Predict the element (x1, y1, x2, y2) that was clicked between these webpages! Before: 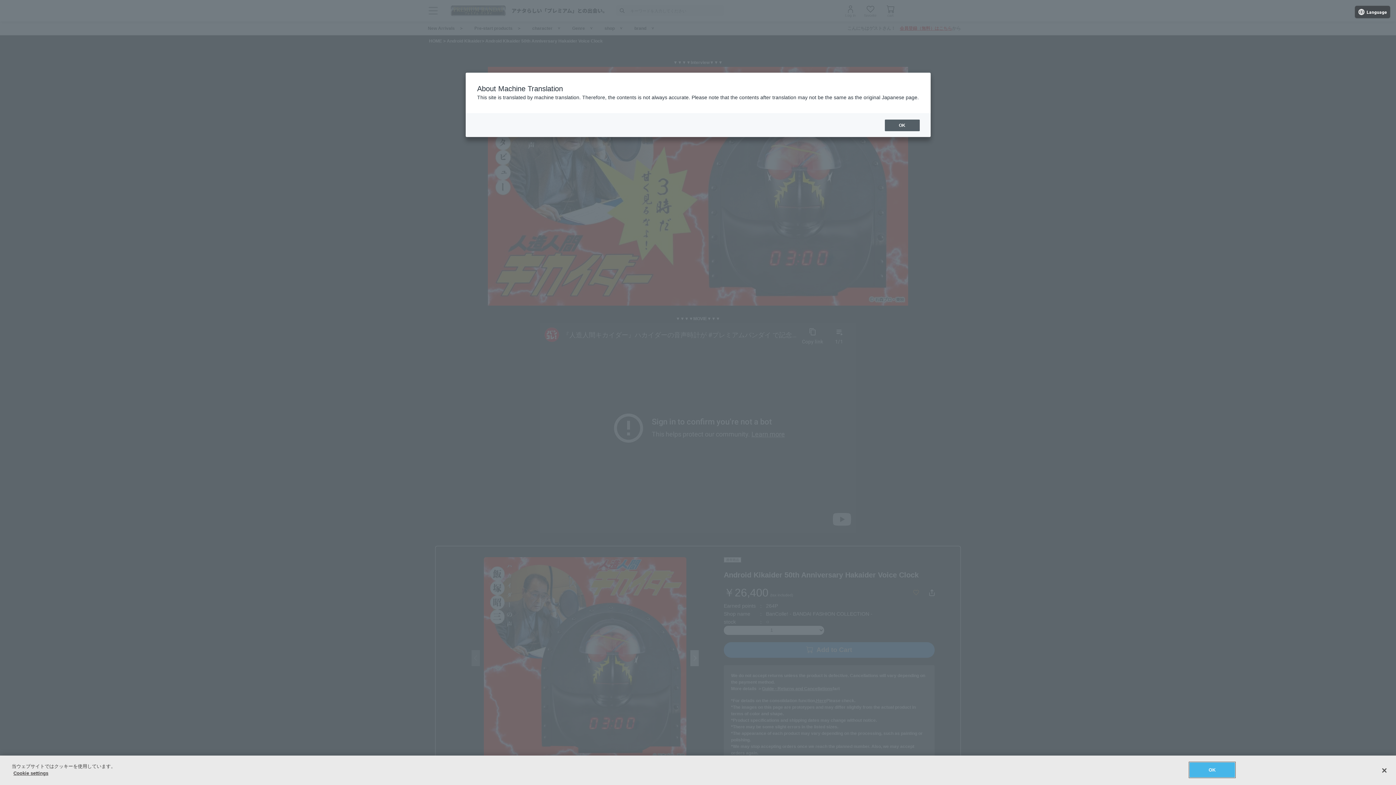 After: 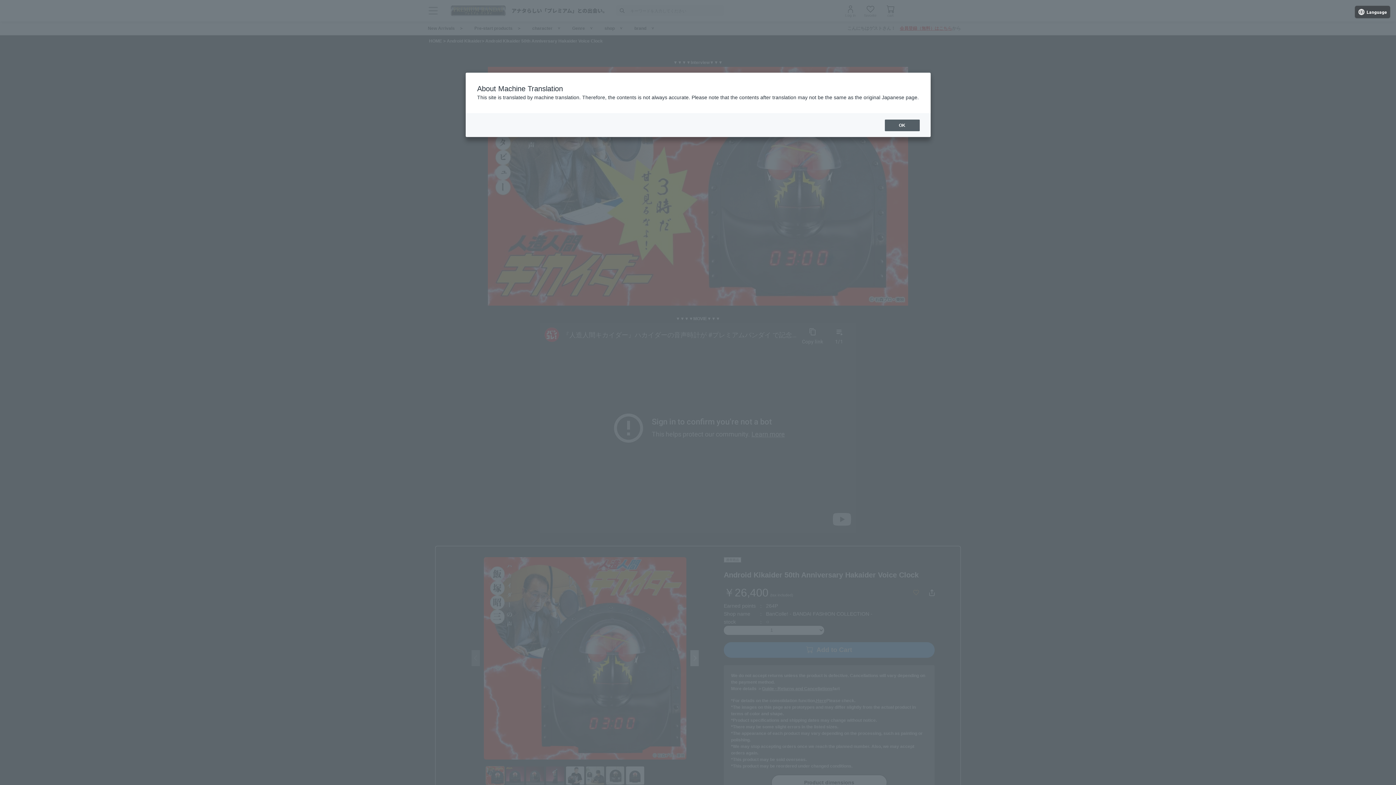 Action: label: OK bbox: (1189, 762, 1235, 777)